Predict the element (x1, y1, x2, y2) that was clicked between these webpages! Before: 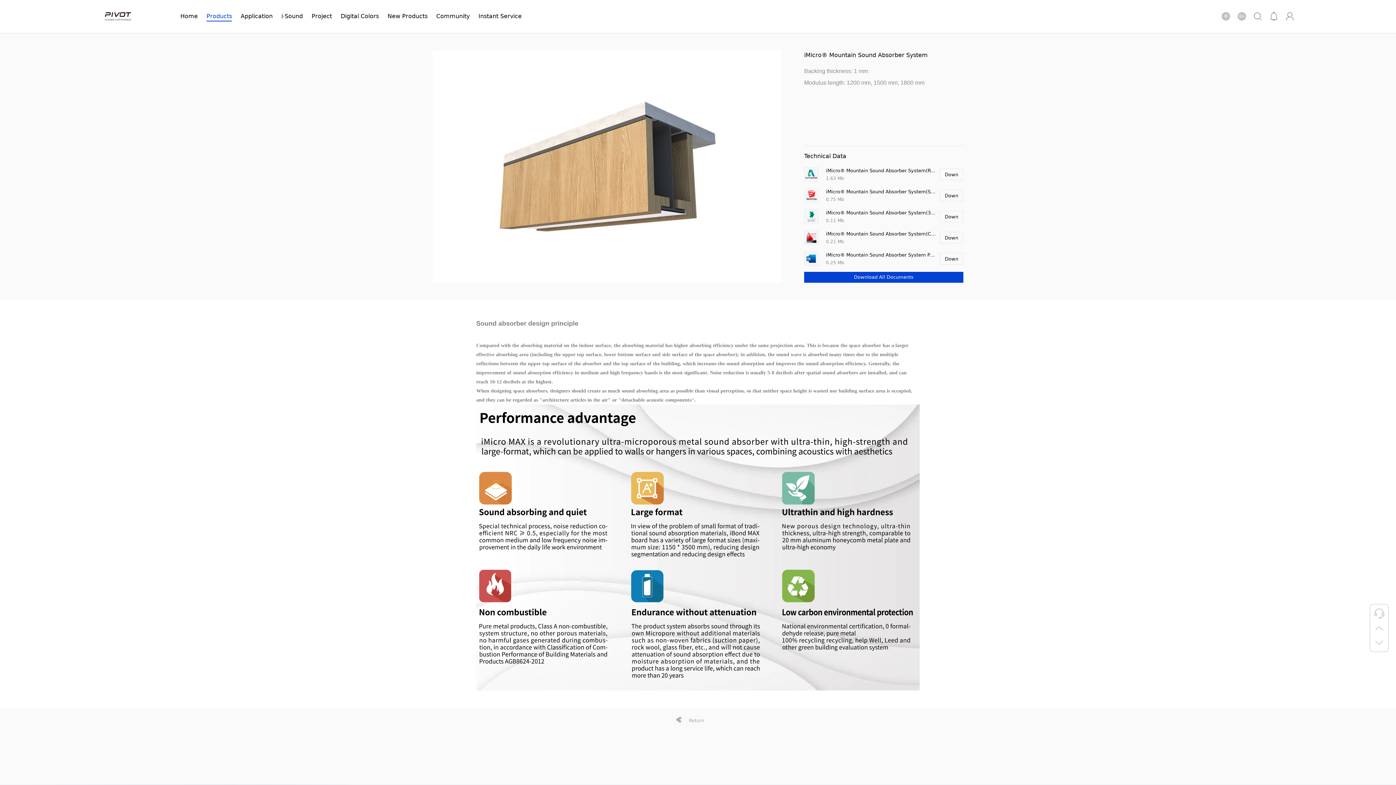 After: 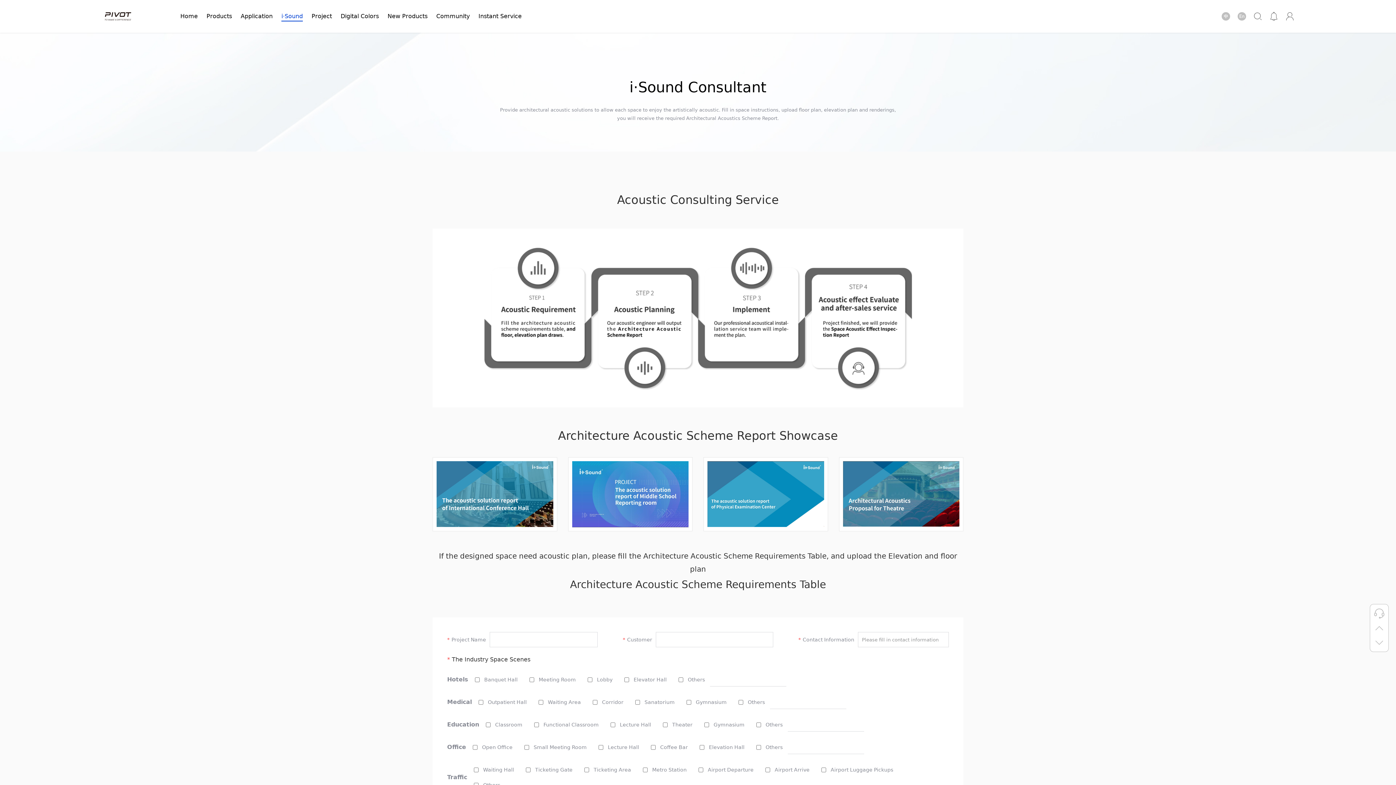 Action: bbox: (277, 11, 306, 21) label: i·Sound